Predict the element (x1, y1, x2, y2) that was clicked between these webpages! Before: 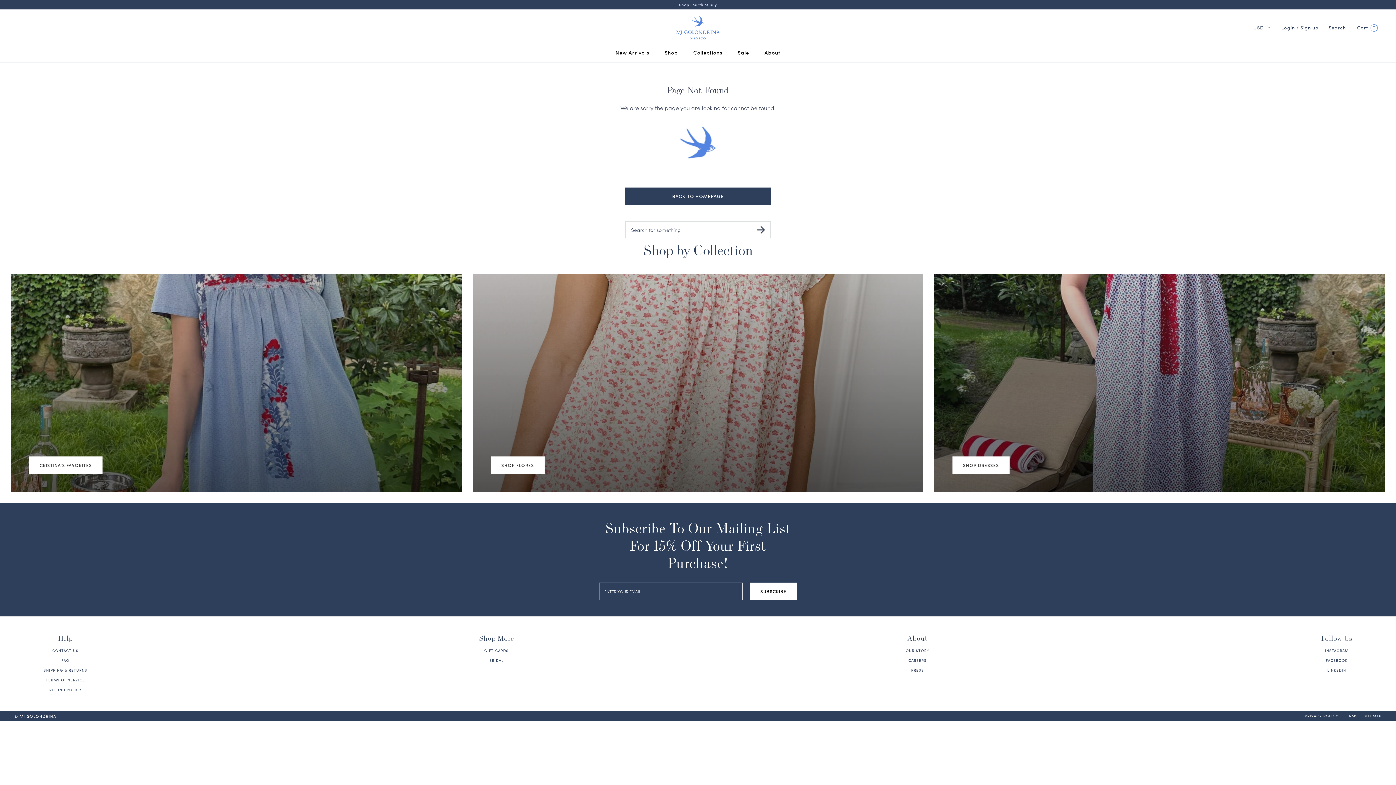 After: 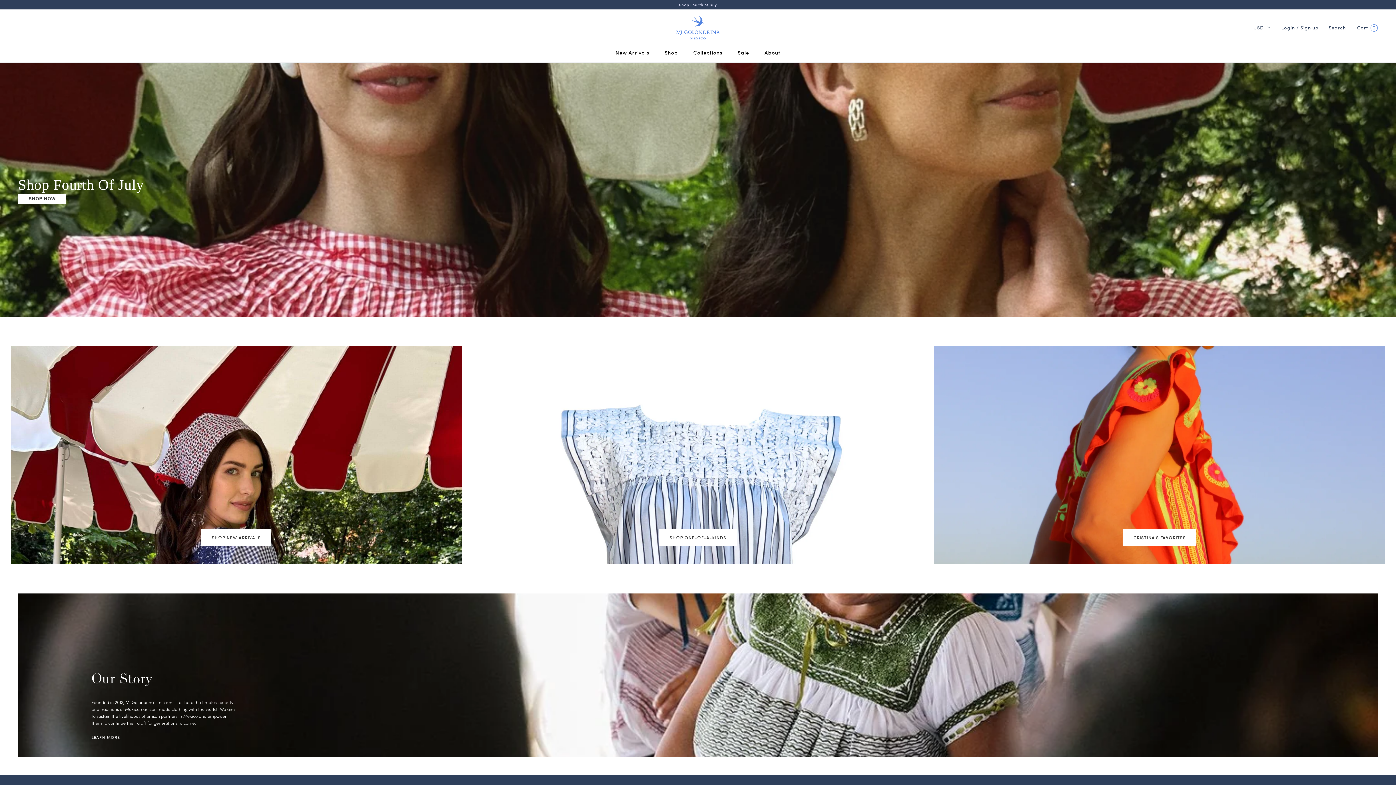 Action: bbox: (676, 16, 720, 39)